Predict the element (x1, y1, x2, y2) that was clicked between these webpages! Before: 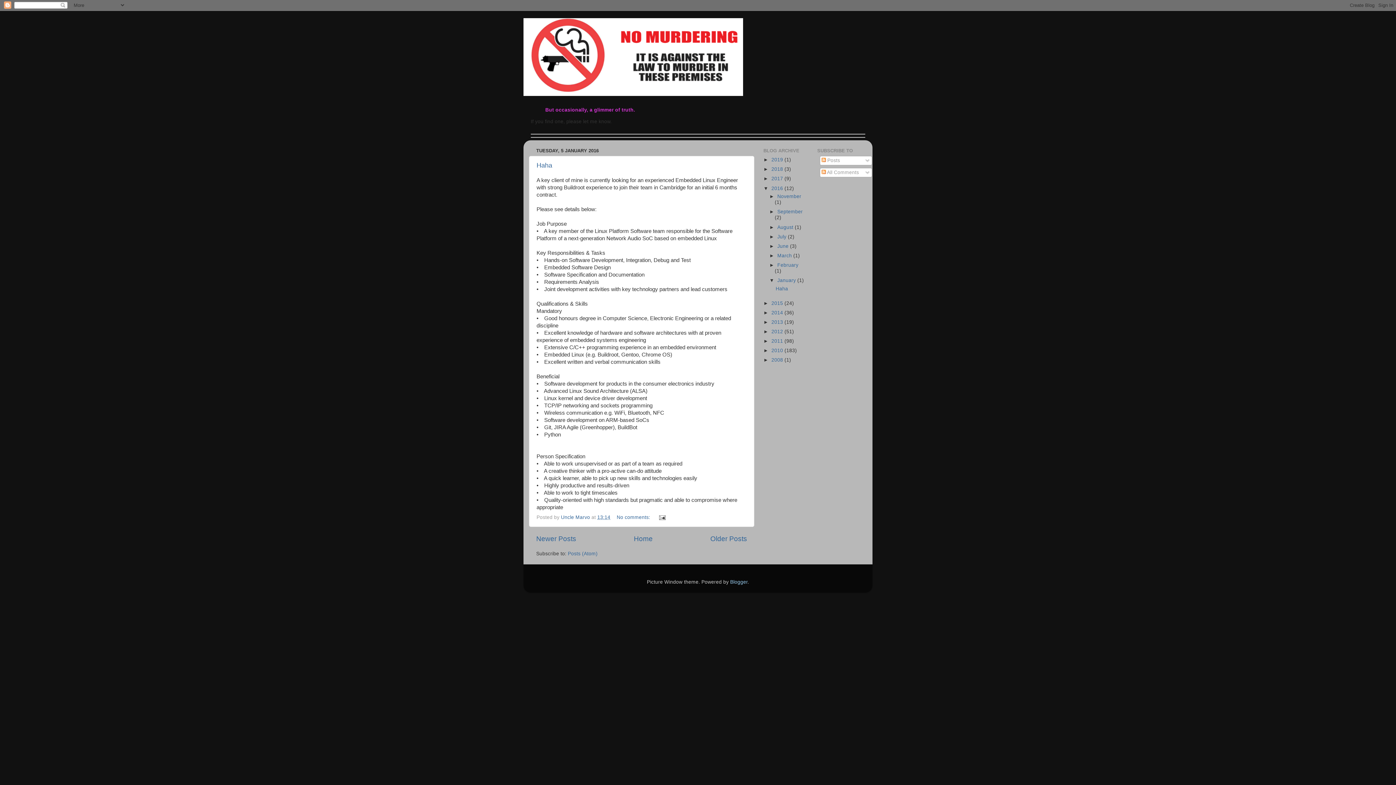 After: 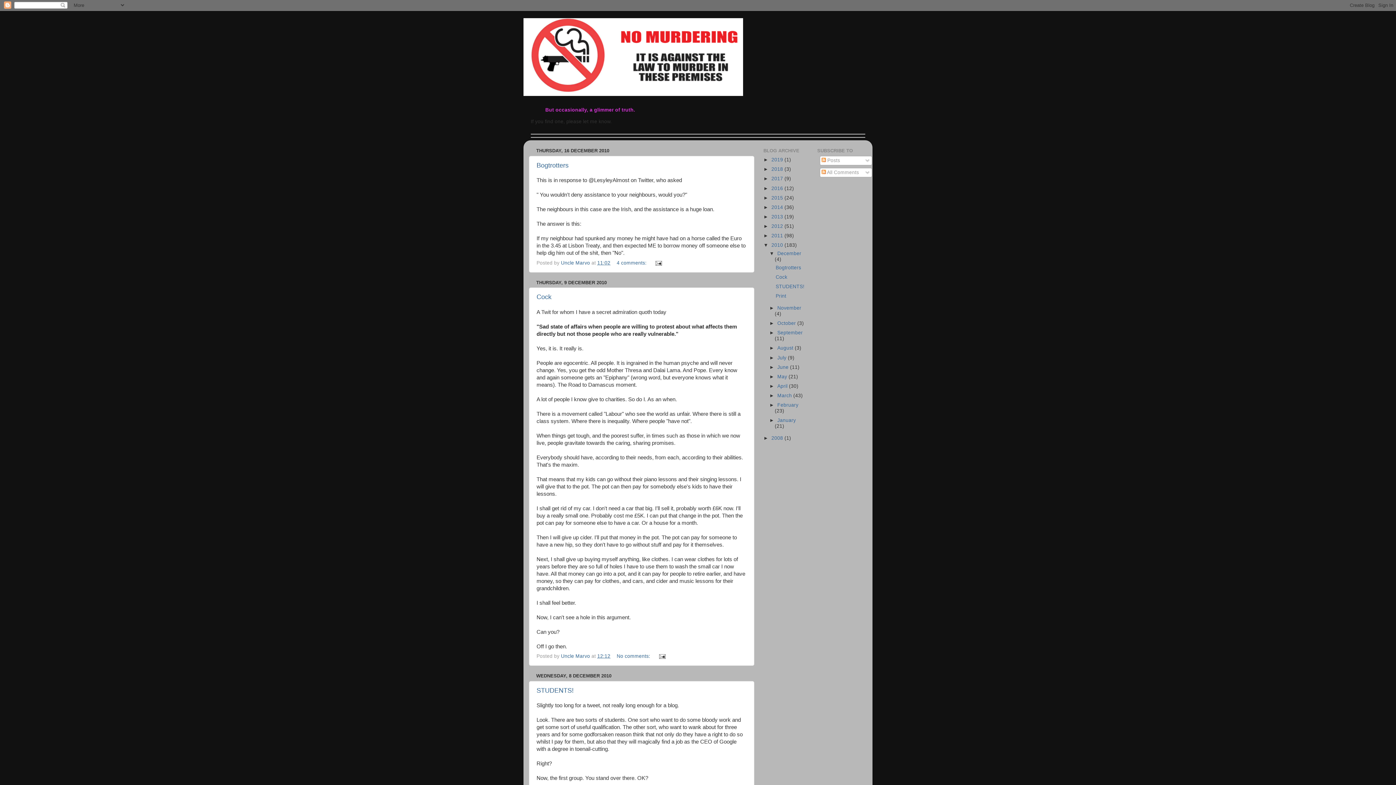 Action: label: 2010  bbox: (771, 348, 784, 353)